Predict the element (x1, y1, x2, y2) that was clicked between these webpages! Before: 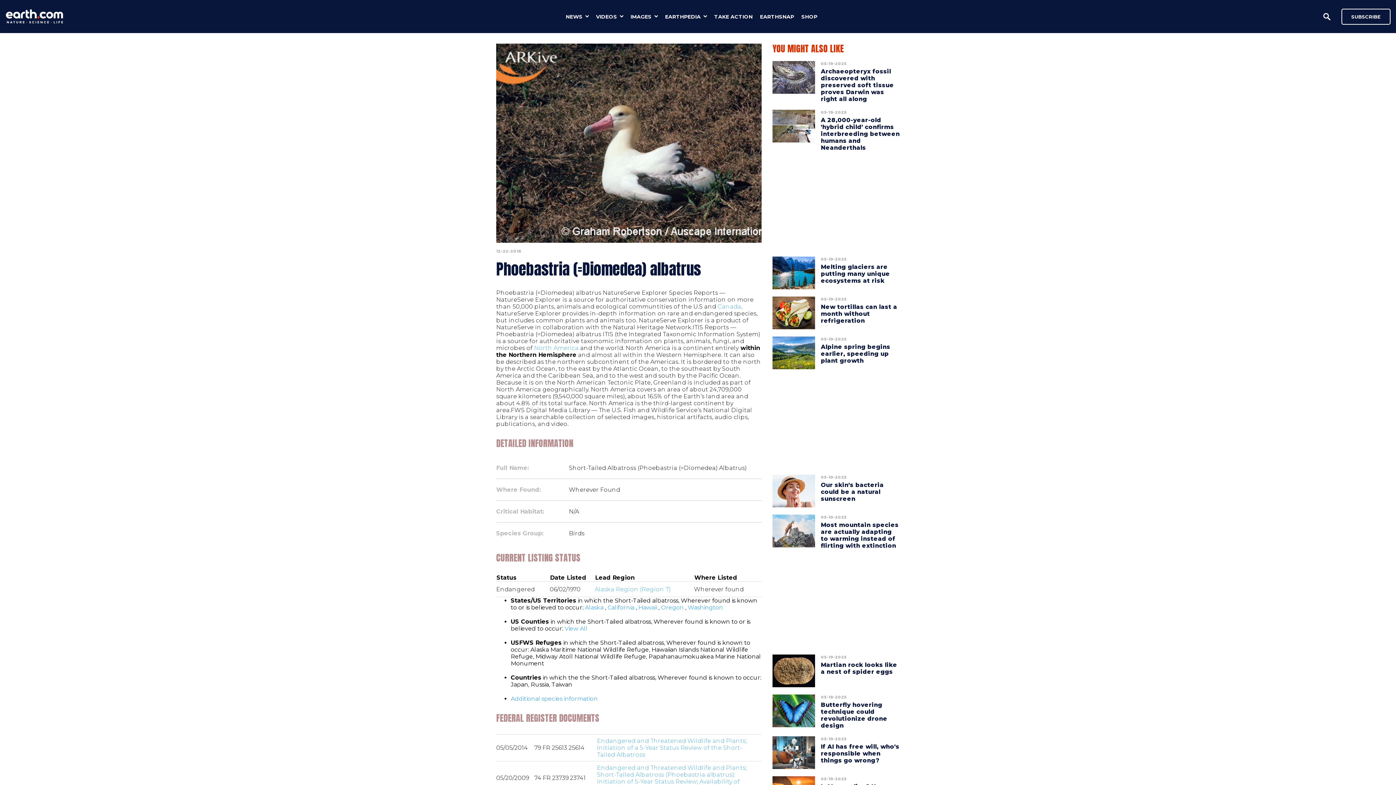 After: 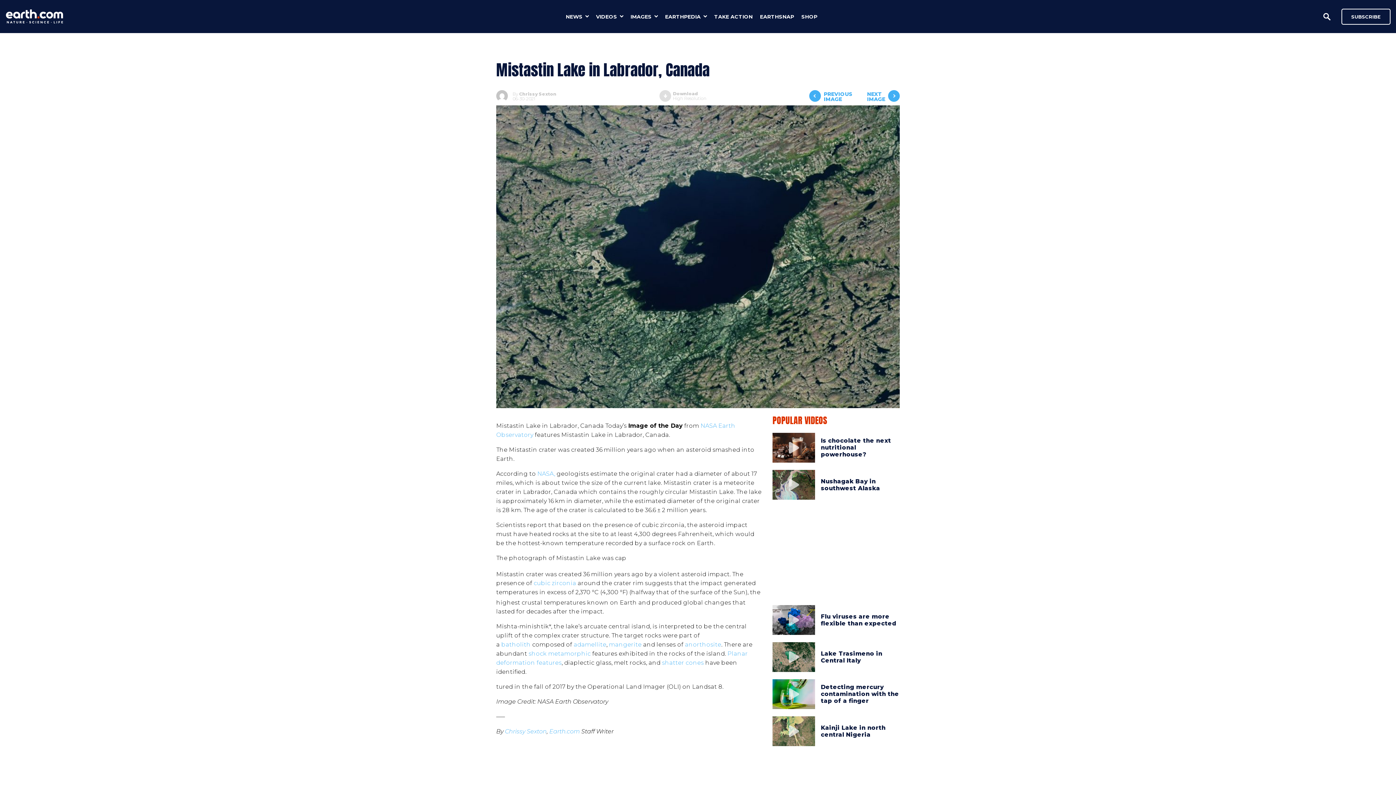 Action: bbox: (717, 303, 741, 310) label: Canada